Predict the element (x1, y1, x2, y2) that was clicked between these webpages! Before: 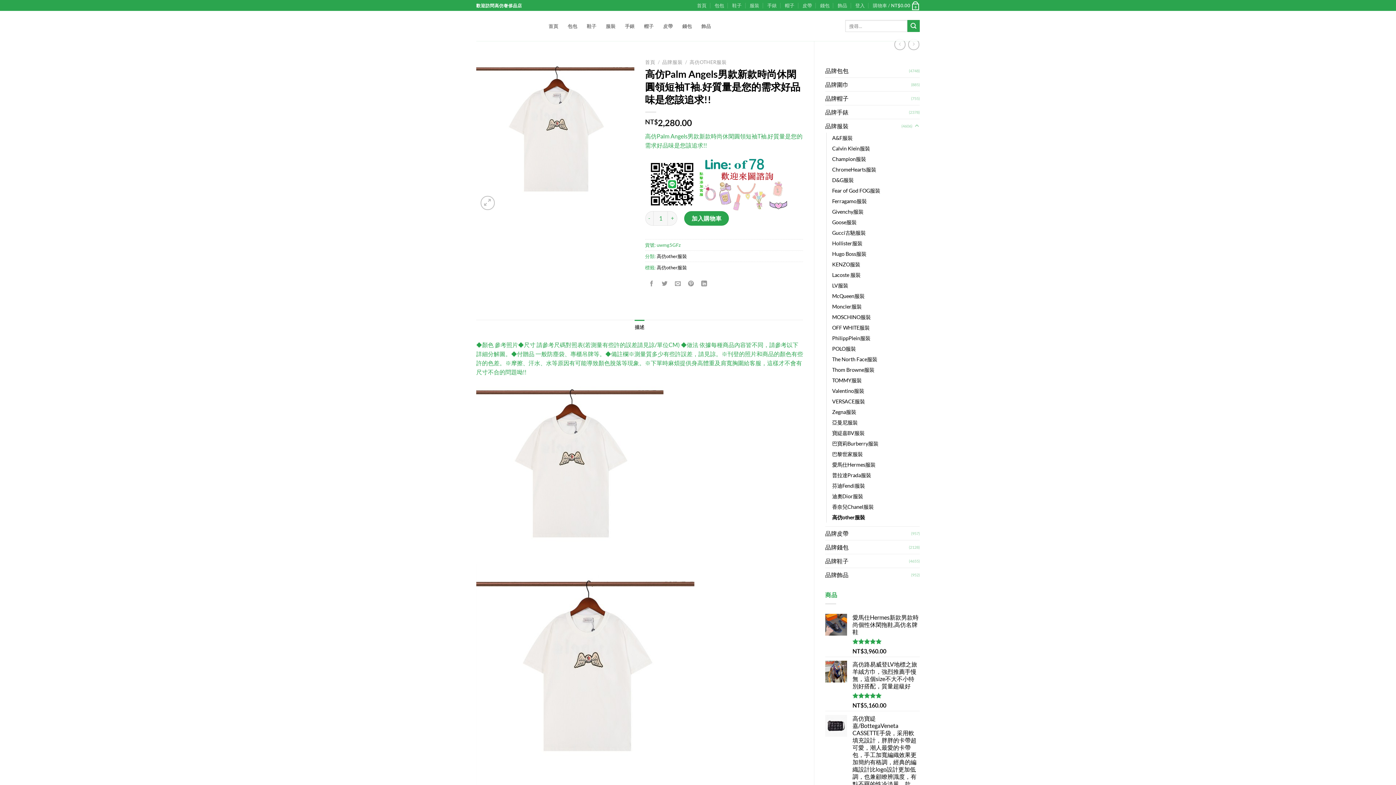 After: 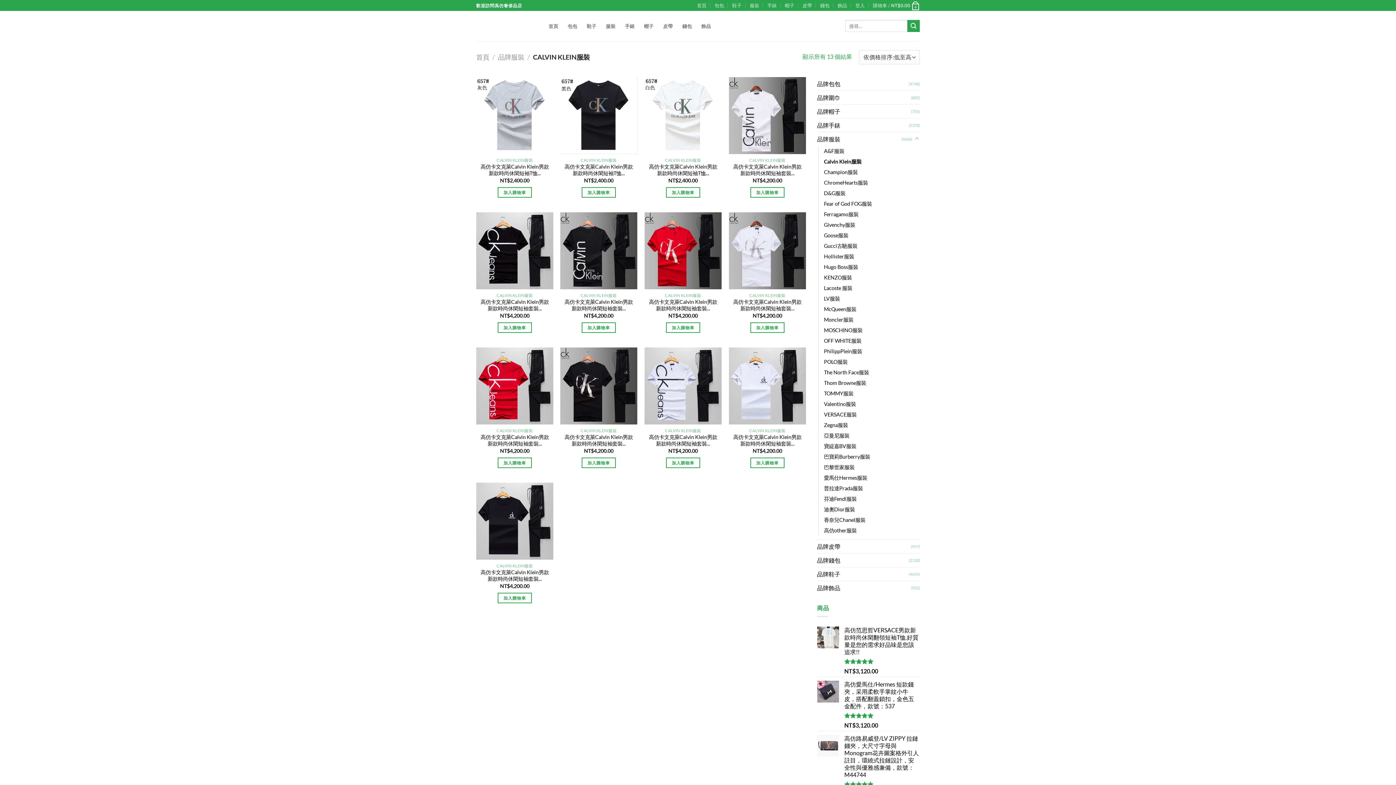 Action: bbox: (832, 143, 870, 153) label: Calvin Klein服裝